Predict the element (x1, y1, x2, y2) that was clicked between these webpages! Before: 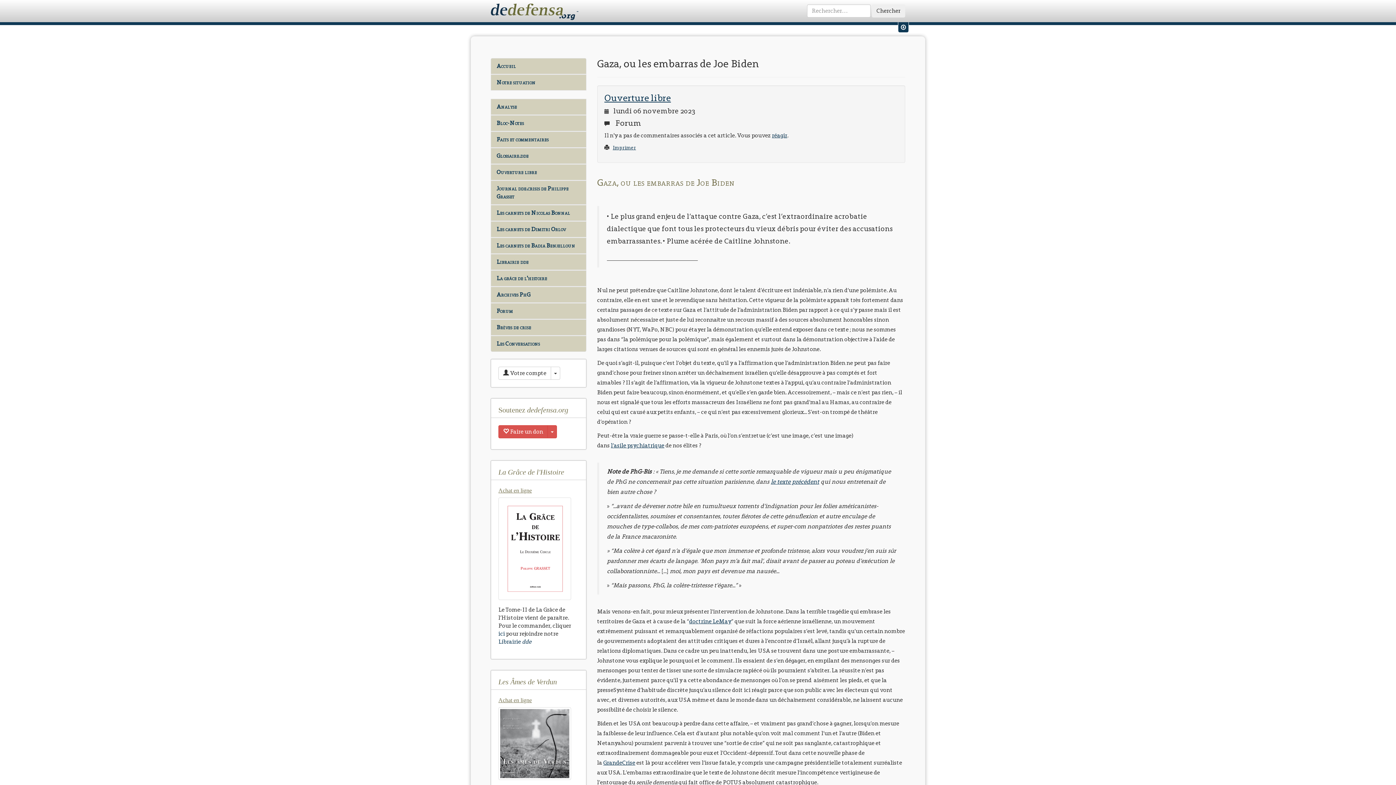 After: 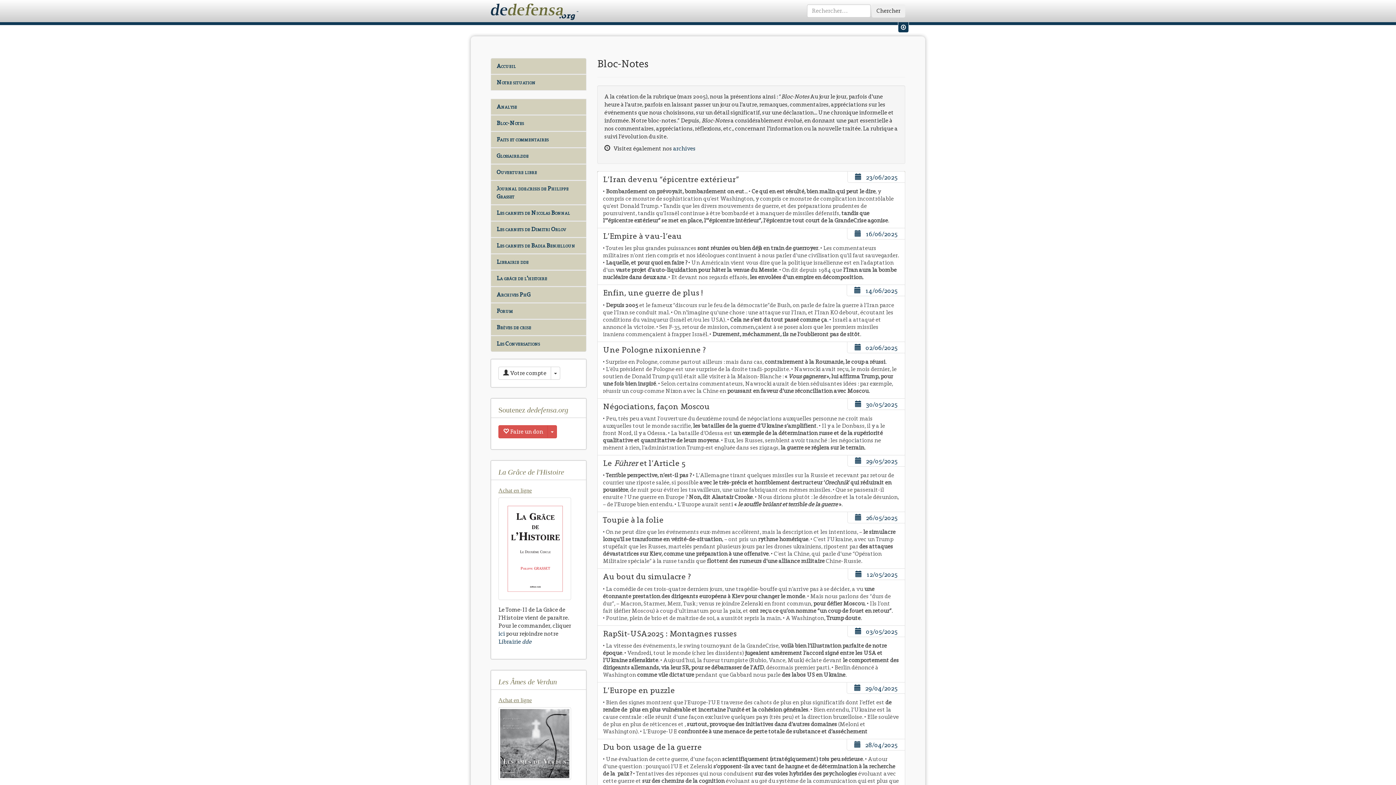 Action: label: Bloc-Notes bbox: (490, 115, 586, 131)